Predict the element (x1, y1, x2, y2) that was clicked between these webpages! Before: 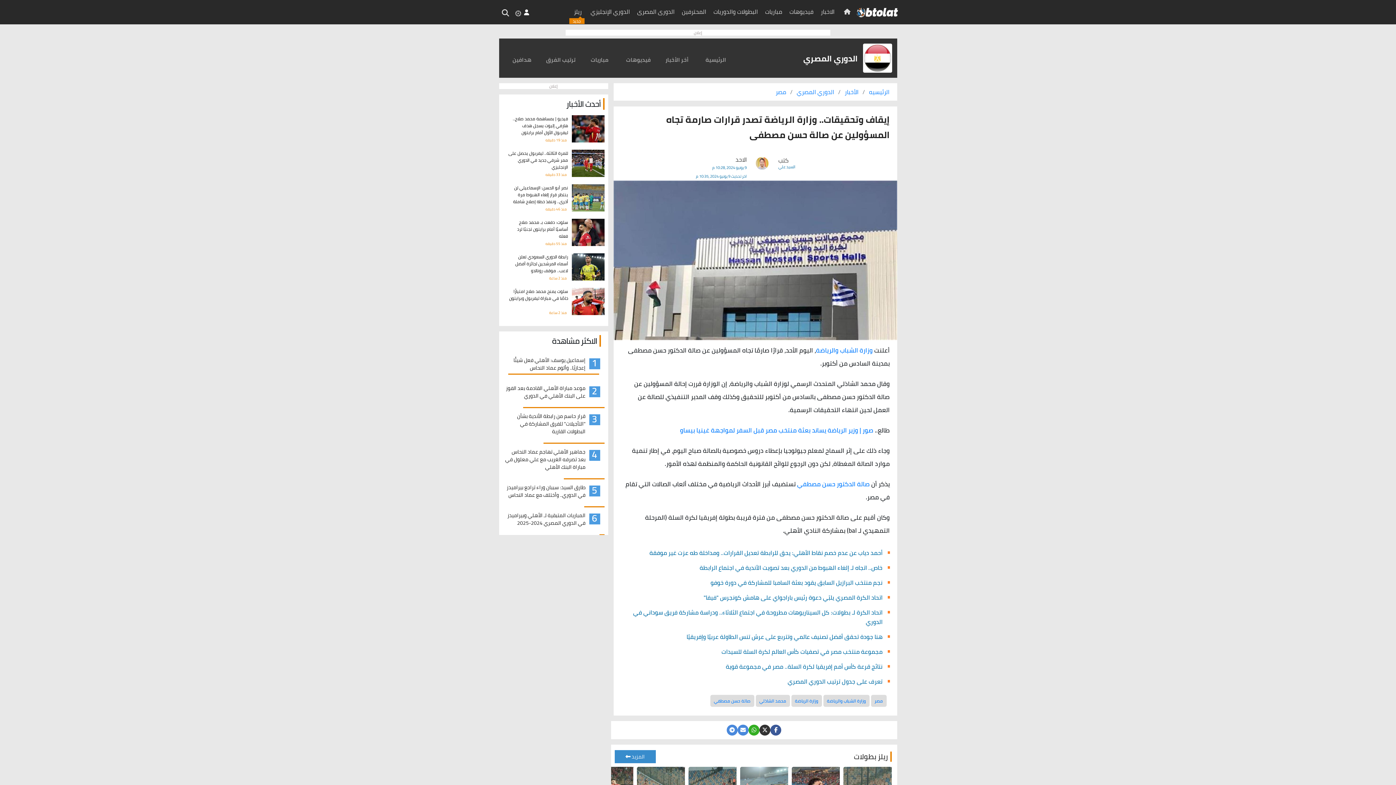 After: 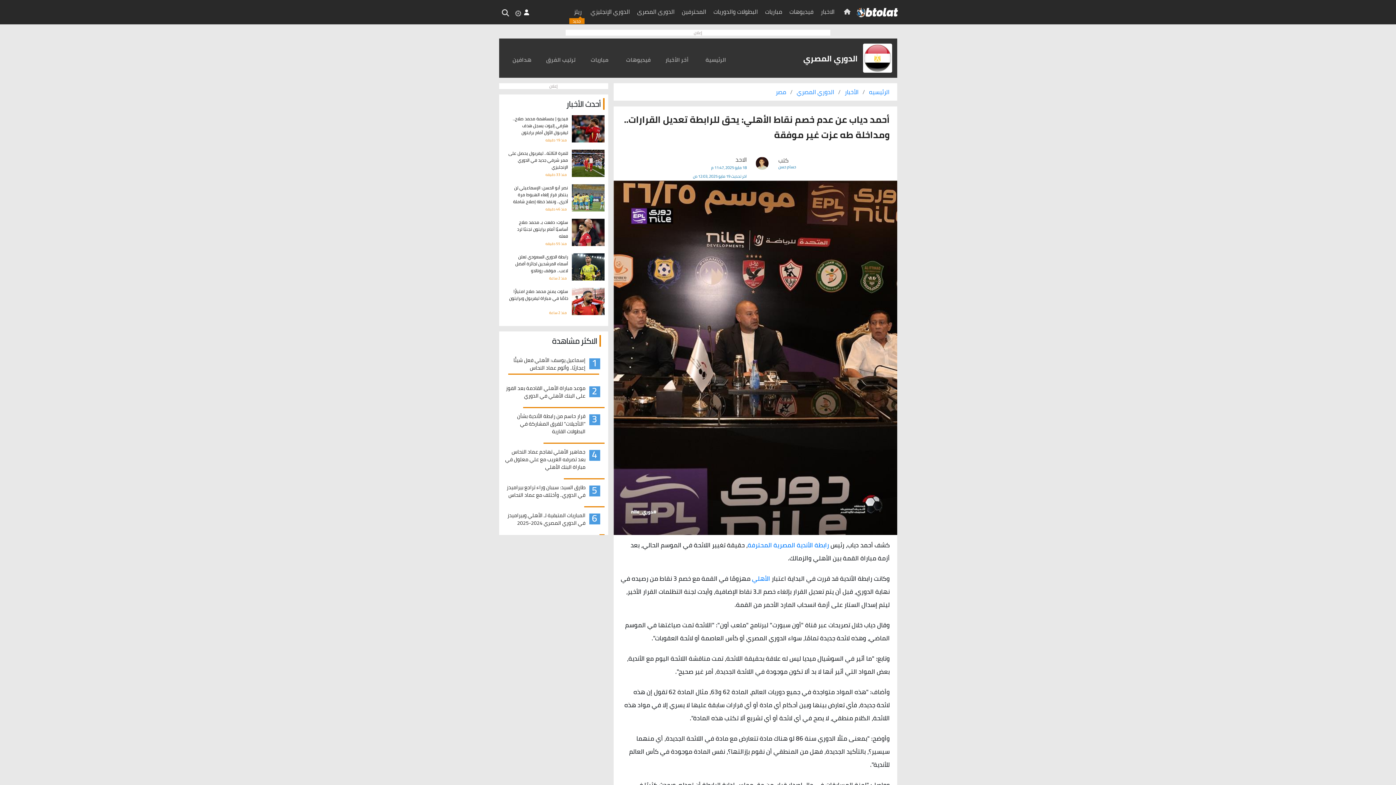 Action: bbox: (620, 548, 882, 557) label: أحمد دياب عن عدم خصم نقاط الأهلي: يحق للرابطة تعديل القرارات.. ومداخلة طه عزت غير موفقة